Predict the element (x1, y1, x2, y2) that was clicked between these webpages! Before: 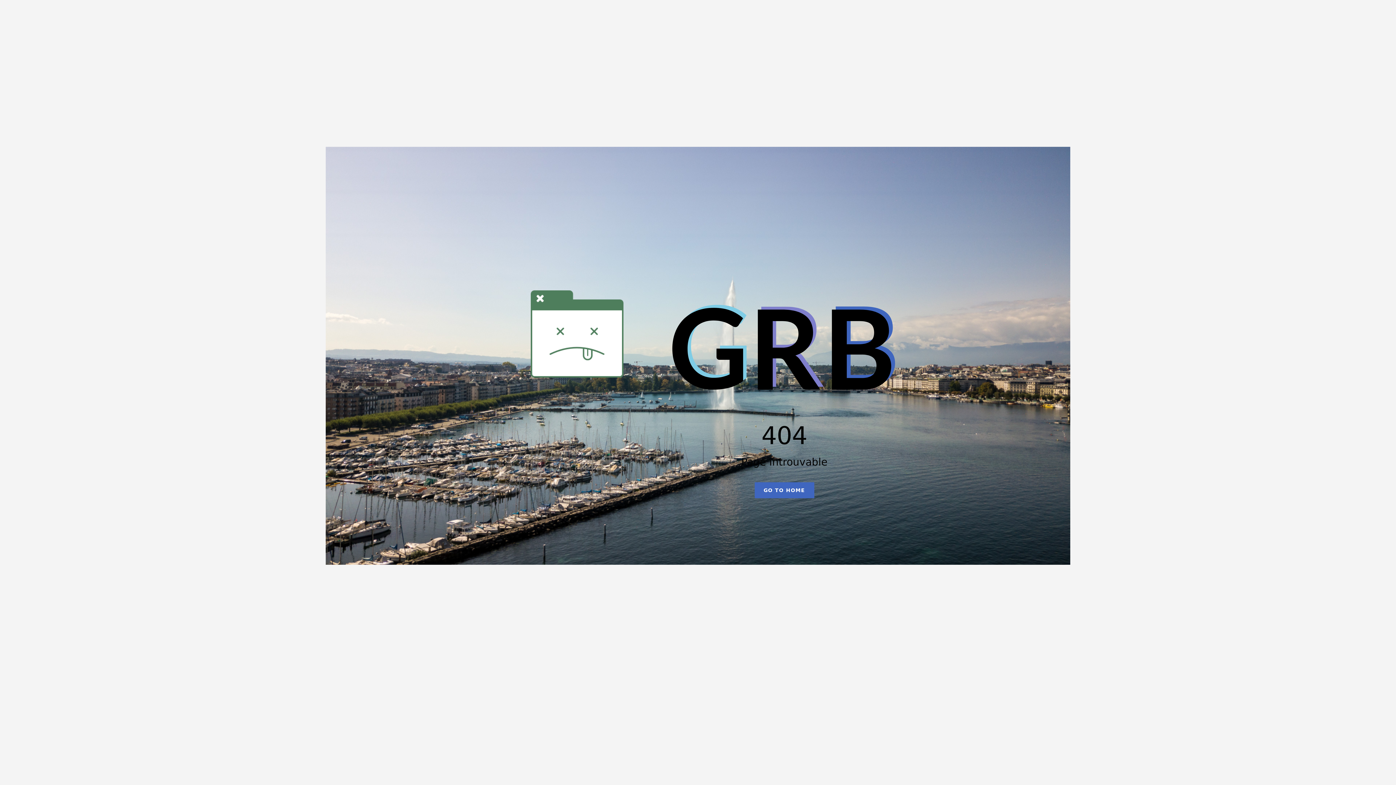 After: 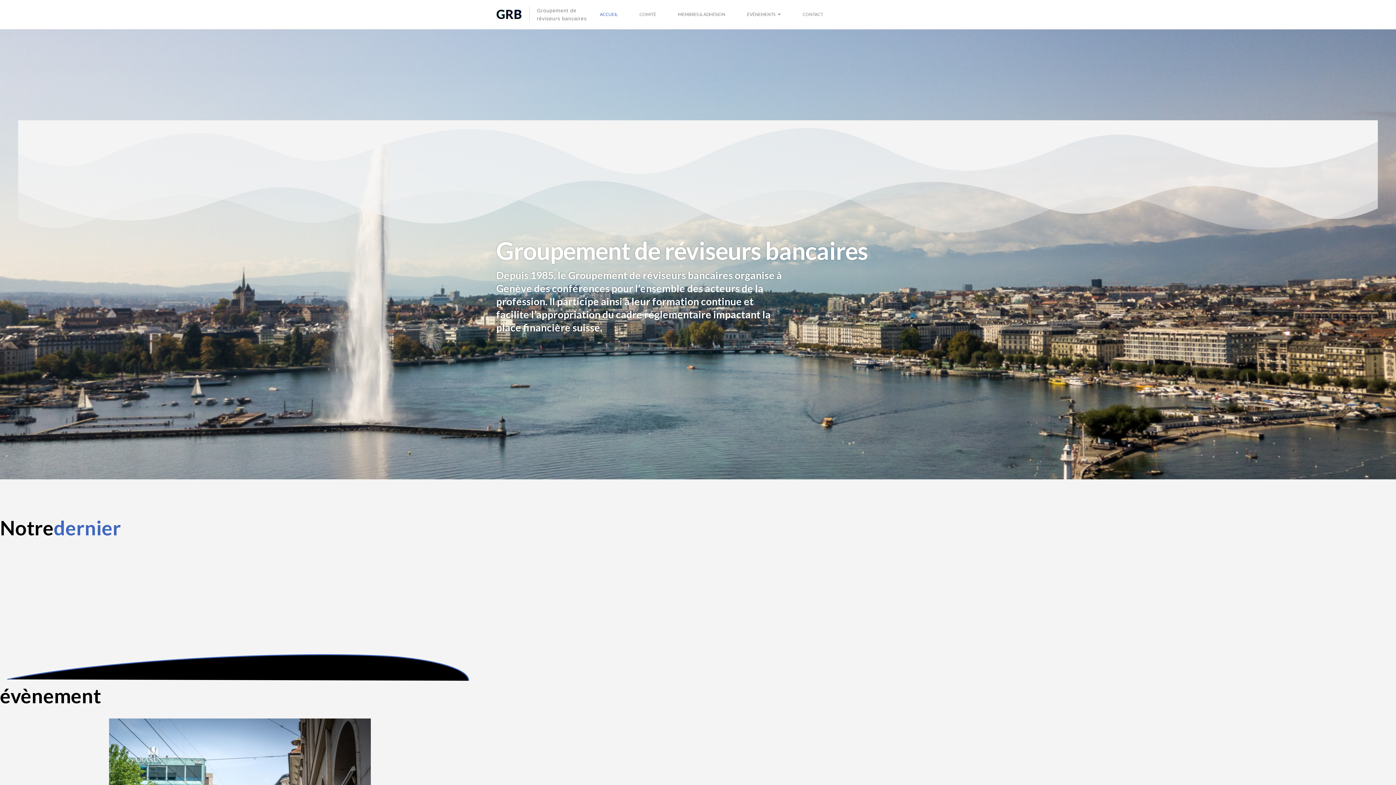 Action: bbox: (754, 482, 814, 498) label: GO TO HOME